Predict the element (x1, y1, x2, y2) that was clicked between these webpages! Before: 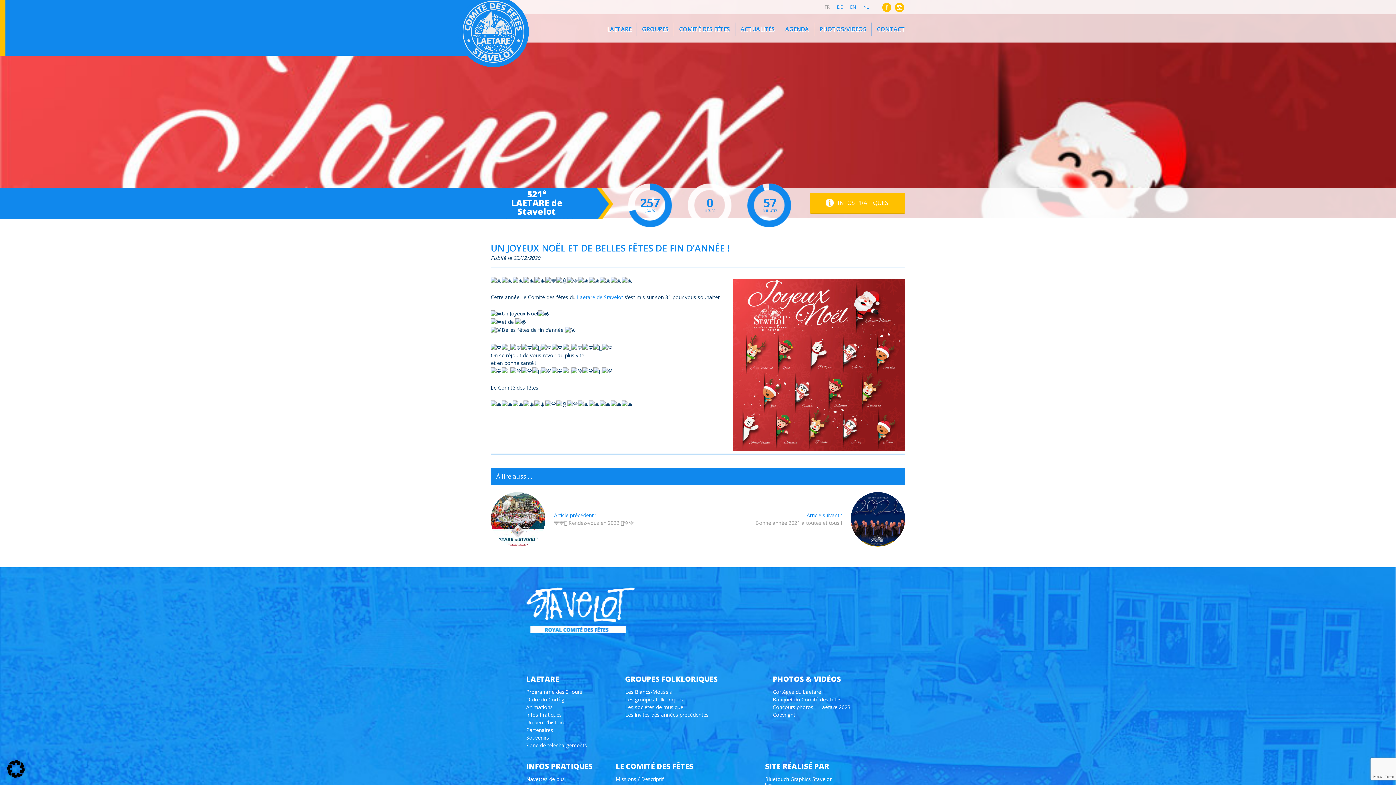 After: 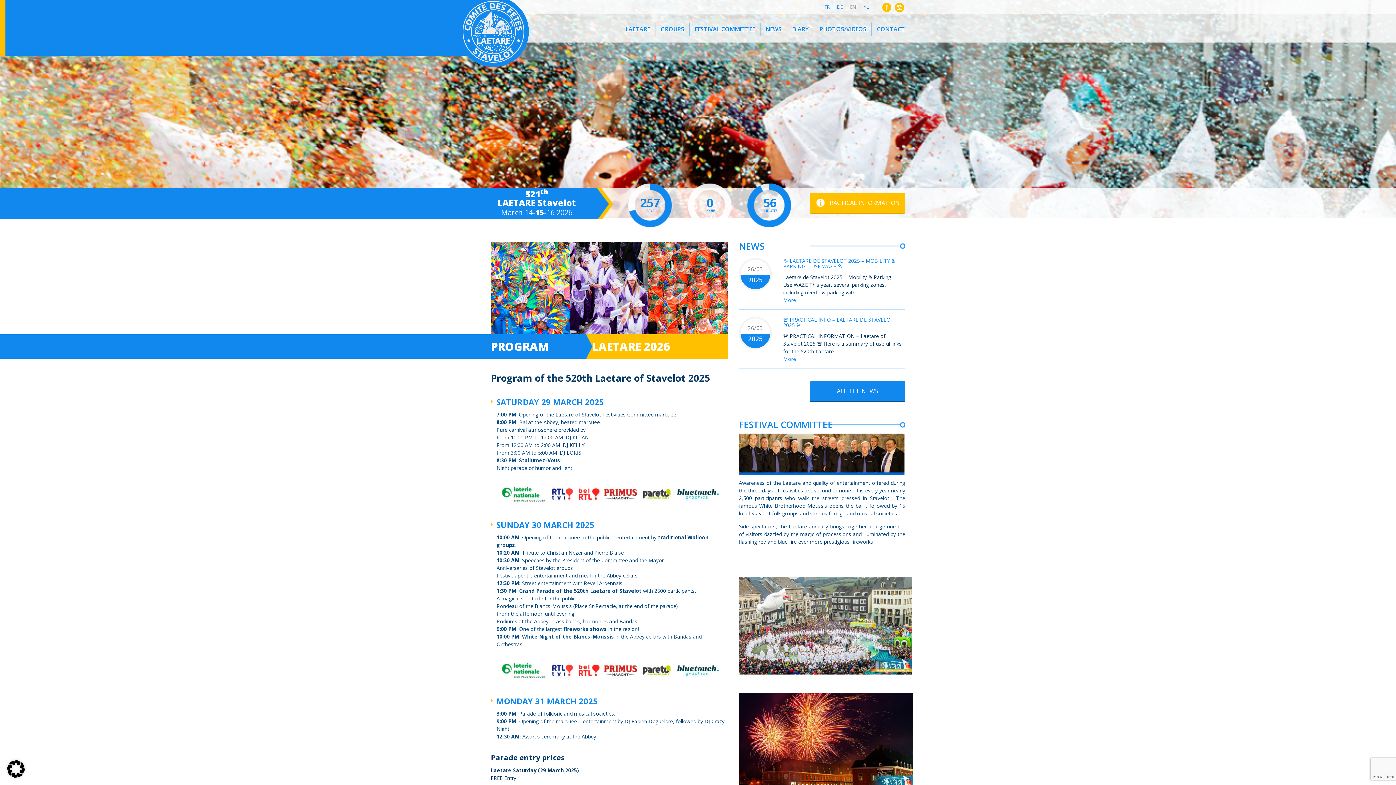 Action: bbox: (850, 3, 856, 10) label: EN